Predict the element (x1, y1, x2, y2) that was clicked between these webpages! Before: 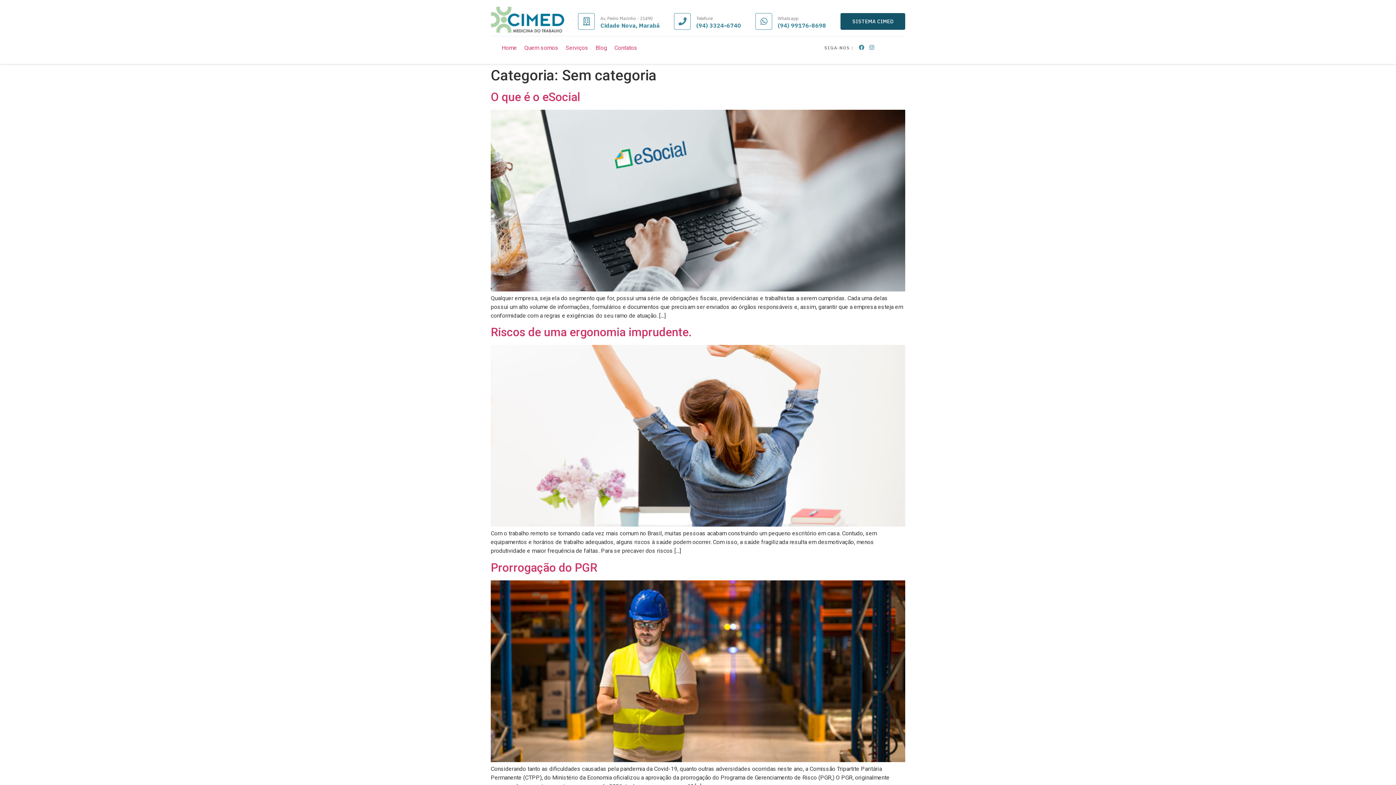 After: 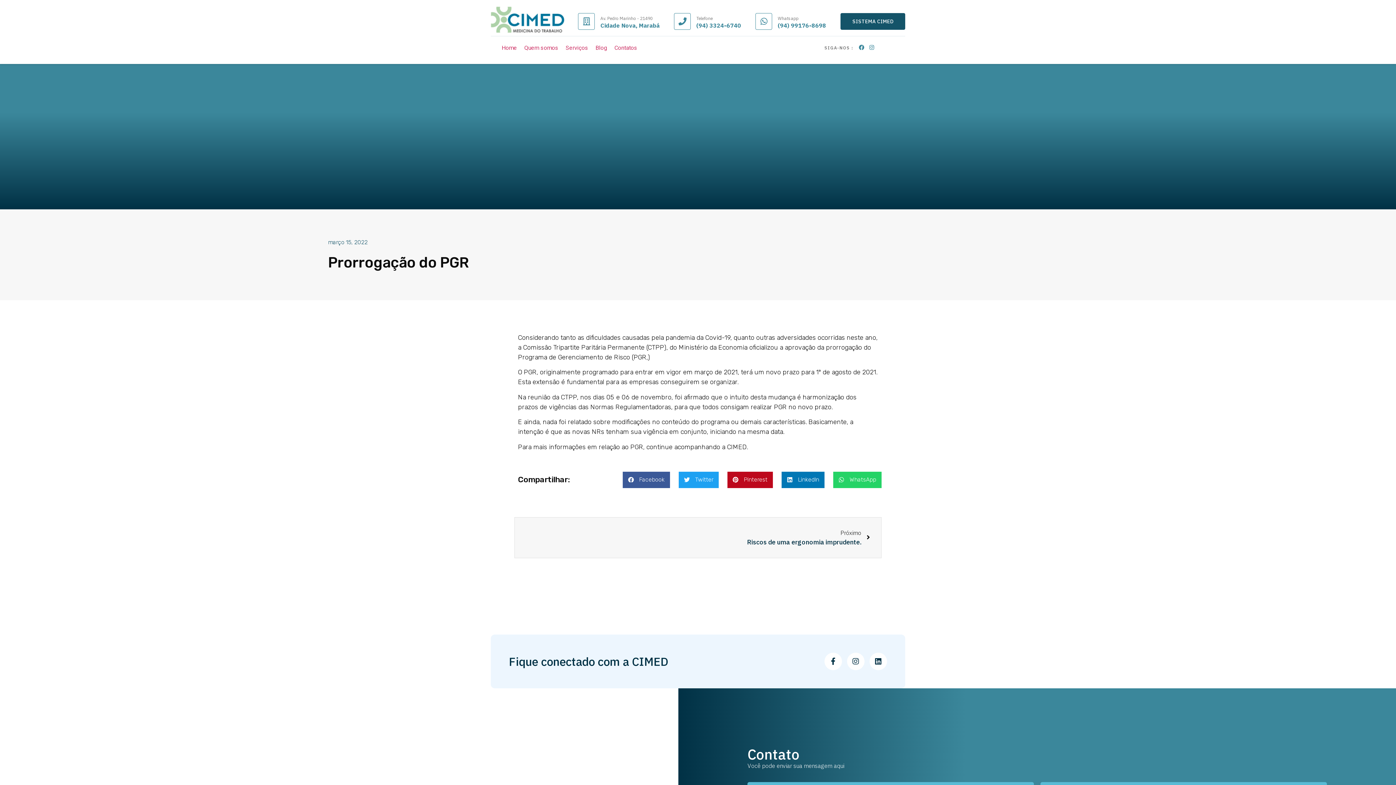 Action: bbox: (490, 757, 905, 763)